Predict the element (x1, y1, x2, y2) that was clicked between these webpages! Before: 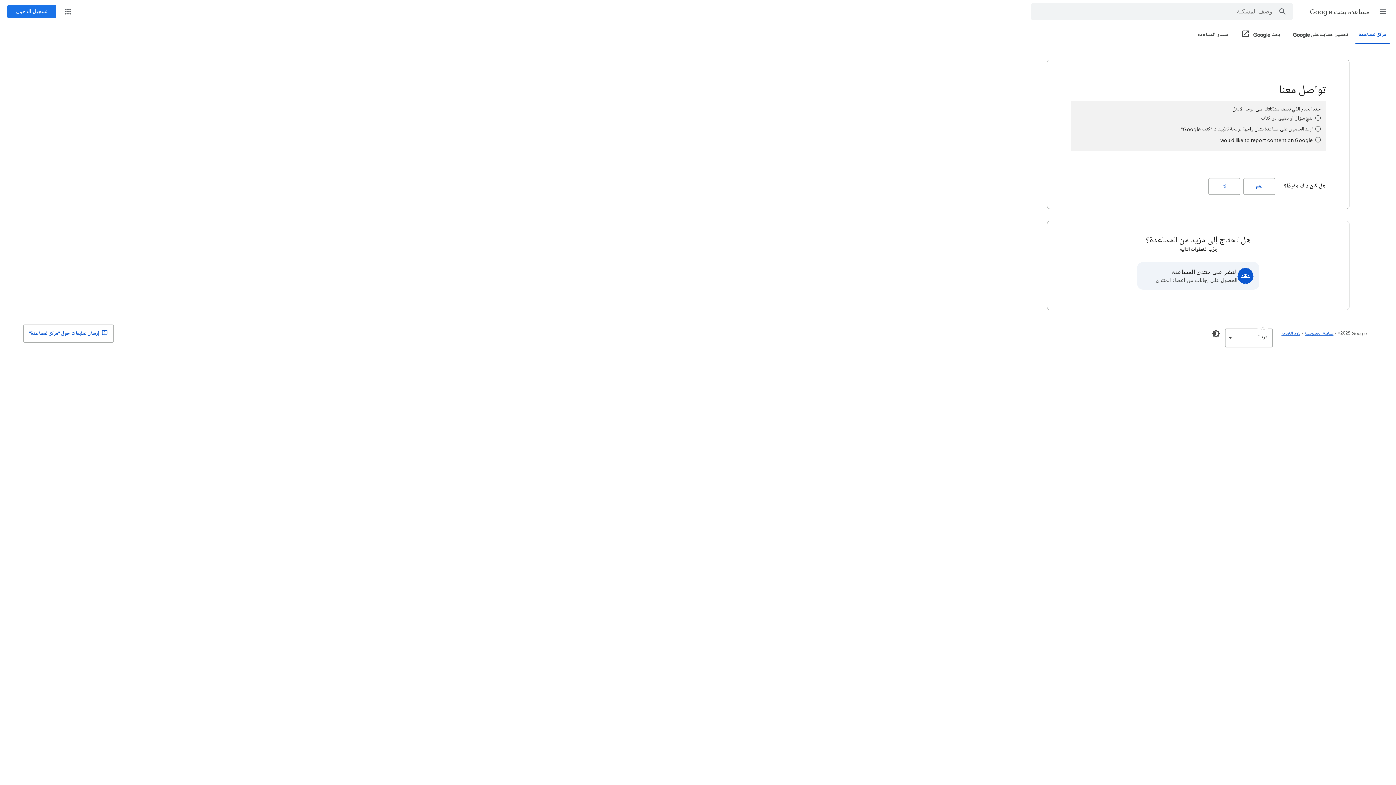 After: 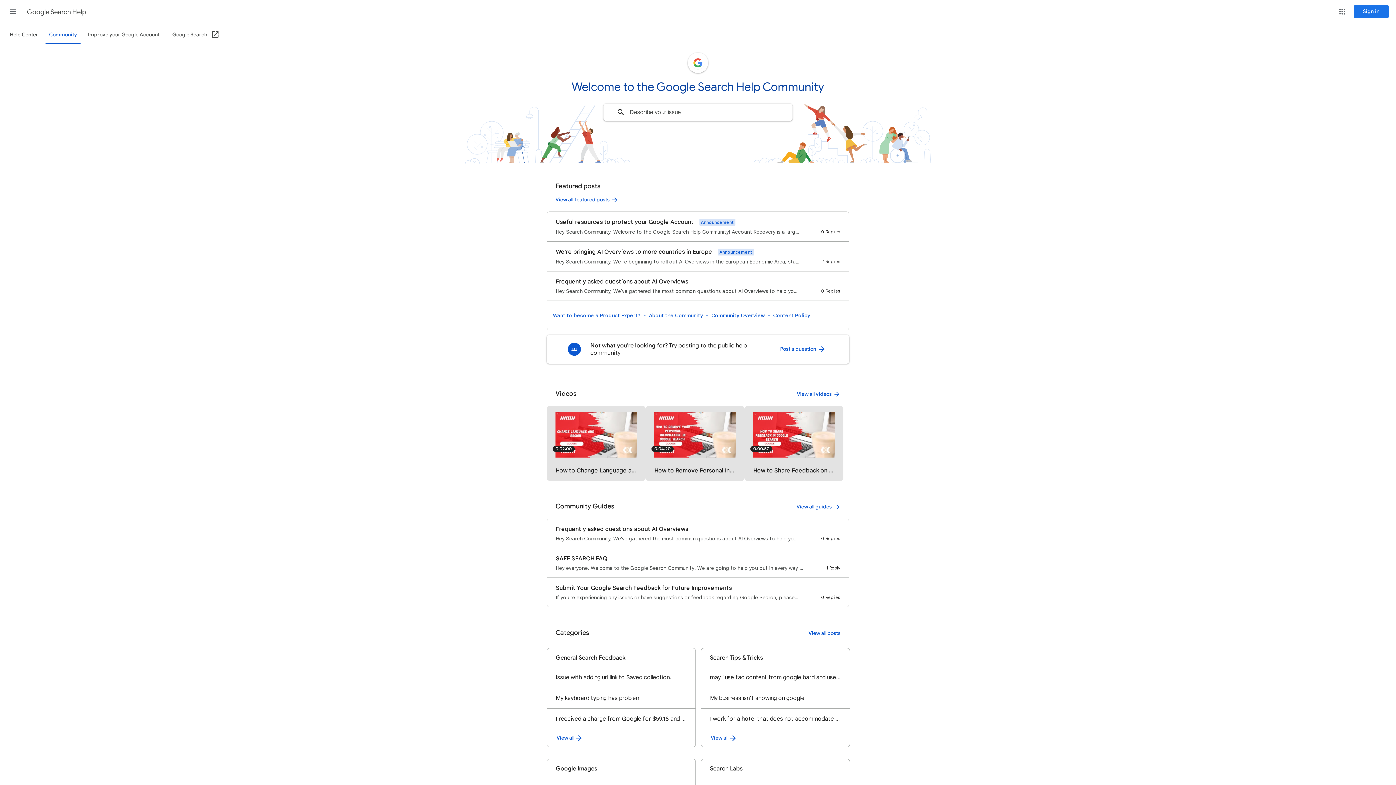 Action: label: النشر على منتدى المساعدة
الحصول على إجابات من أعضاء المنتدى bbox: (1137, 262, 1259, 289)